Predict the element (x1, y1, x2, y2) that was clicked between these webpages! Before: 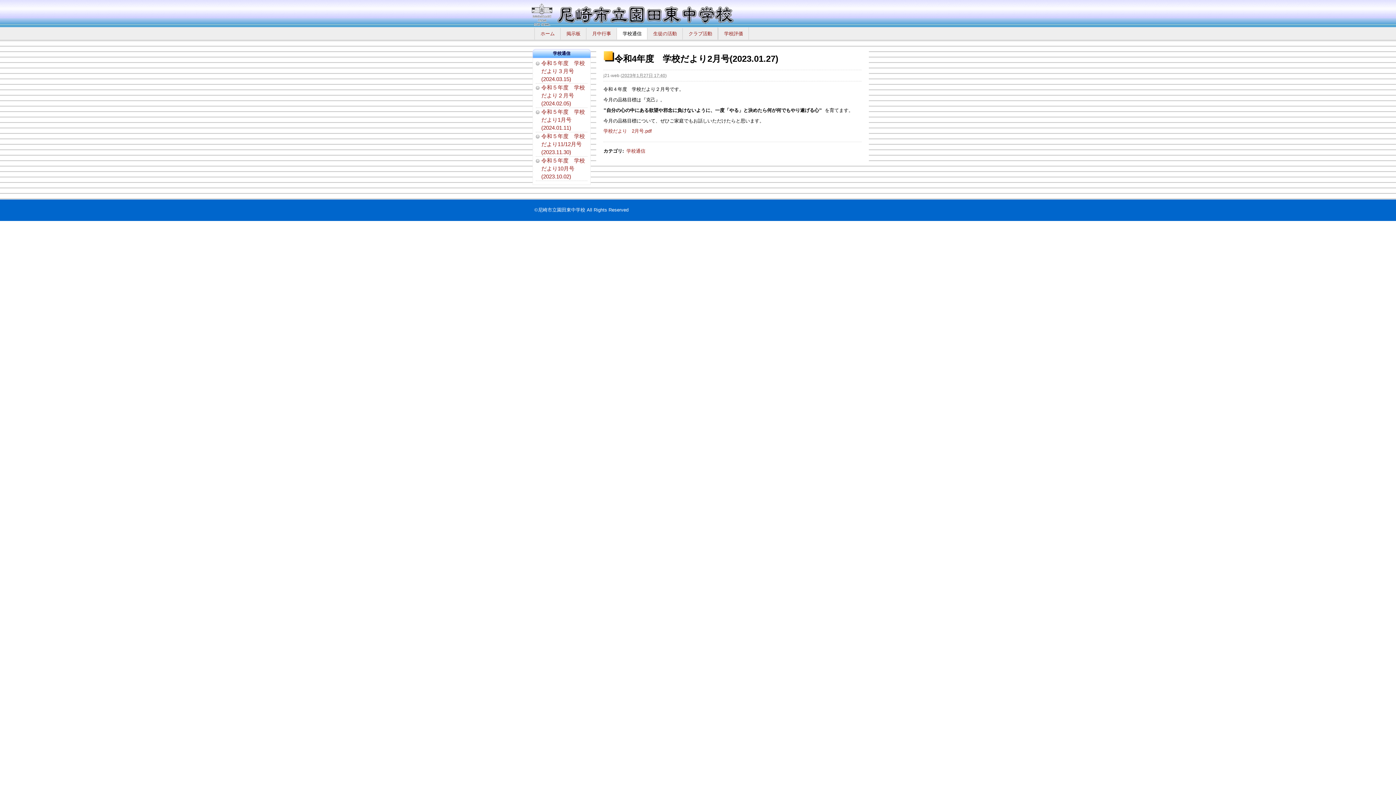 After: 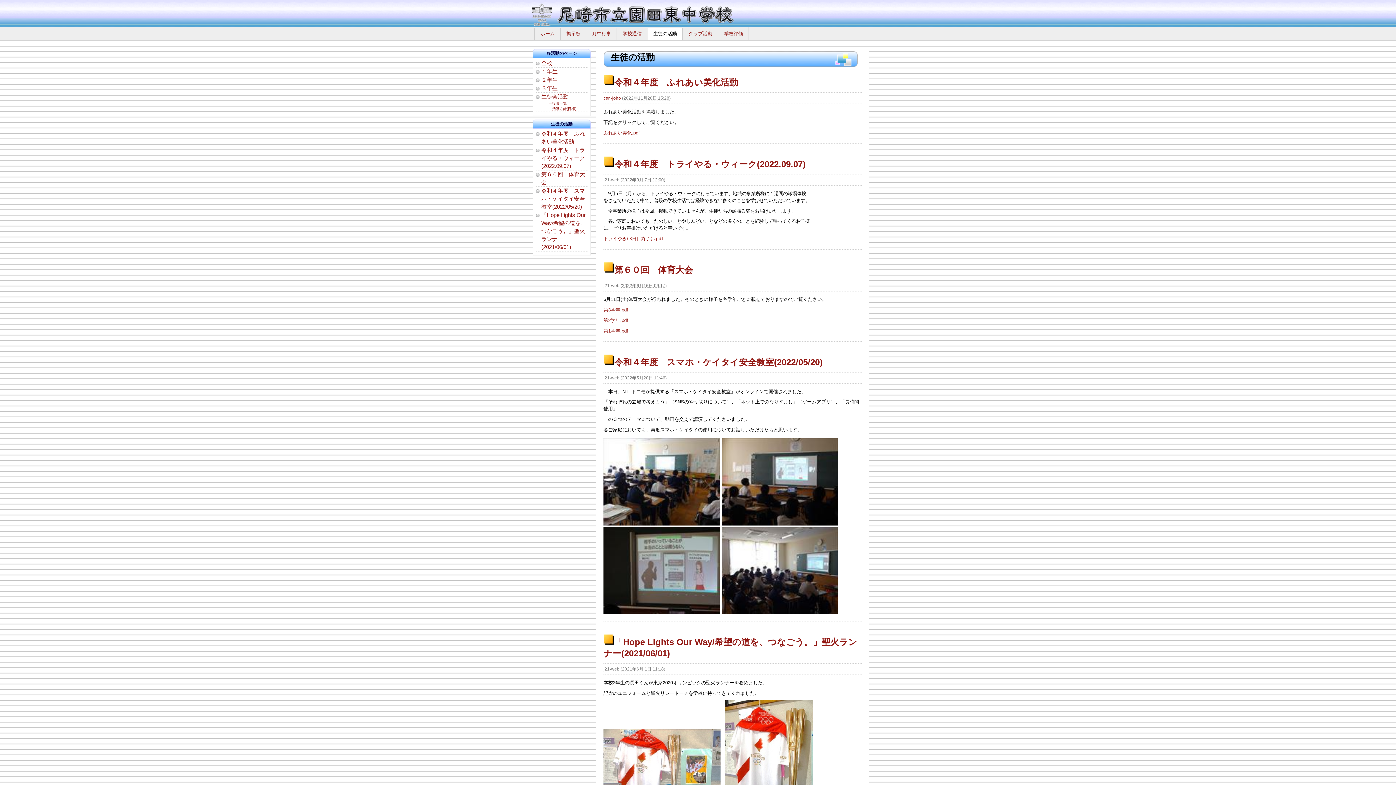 Action: label: 生徒の活動 bbox: (647, 28, 682, 39)